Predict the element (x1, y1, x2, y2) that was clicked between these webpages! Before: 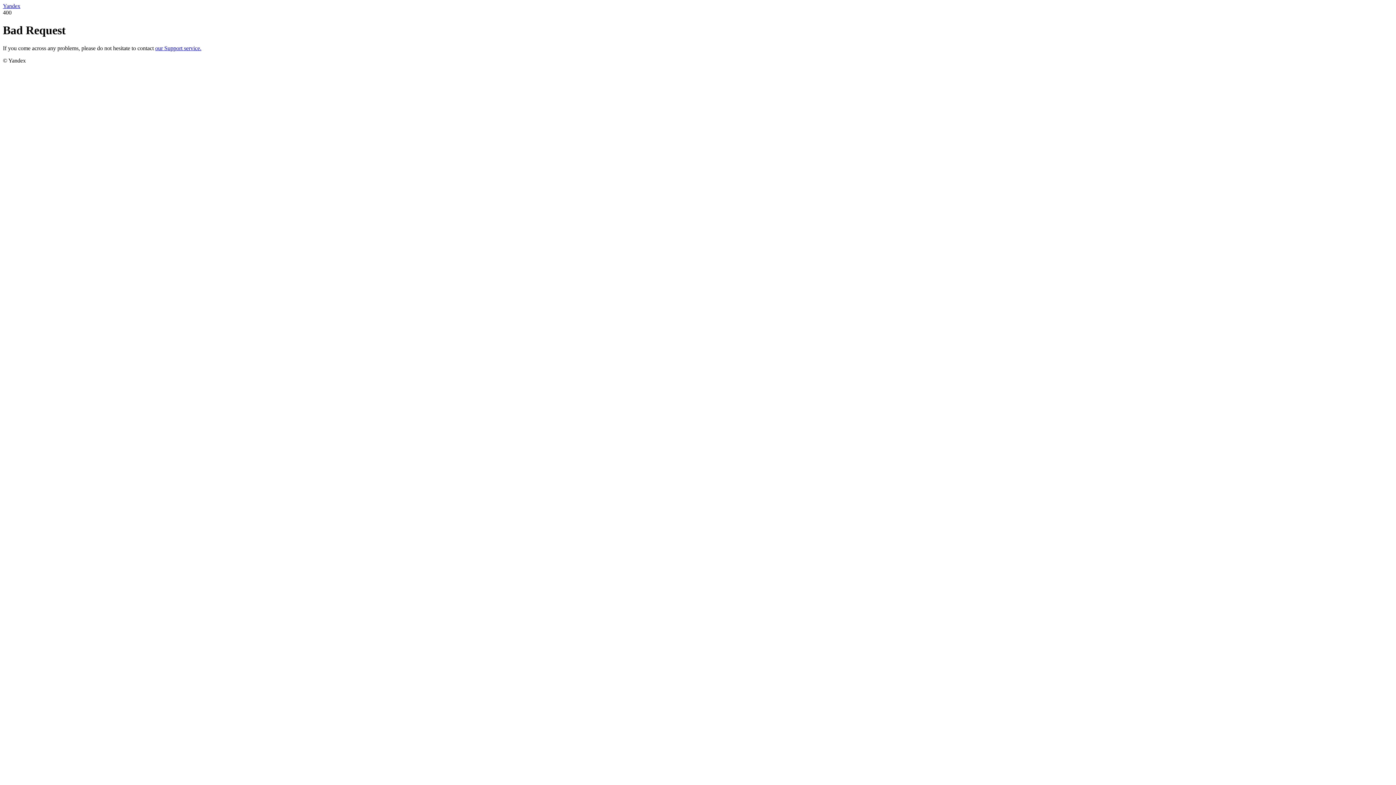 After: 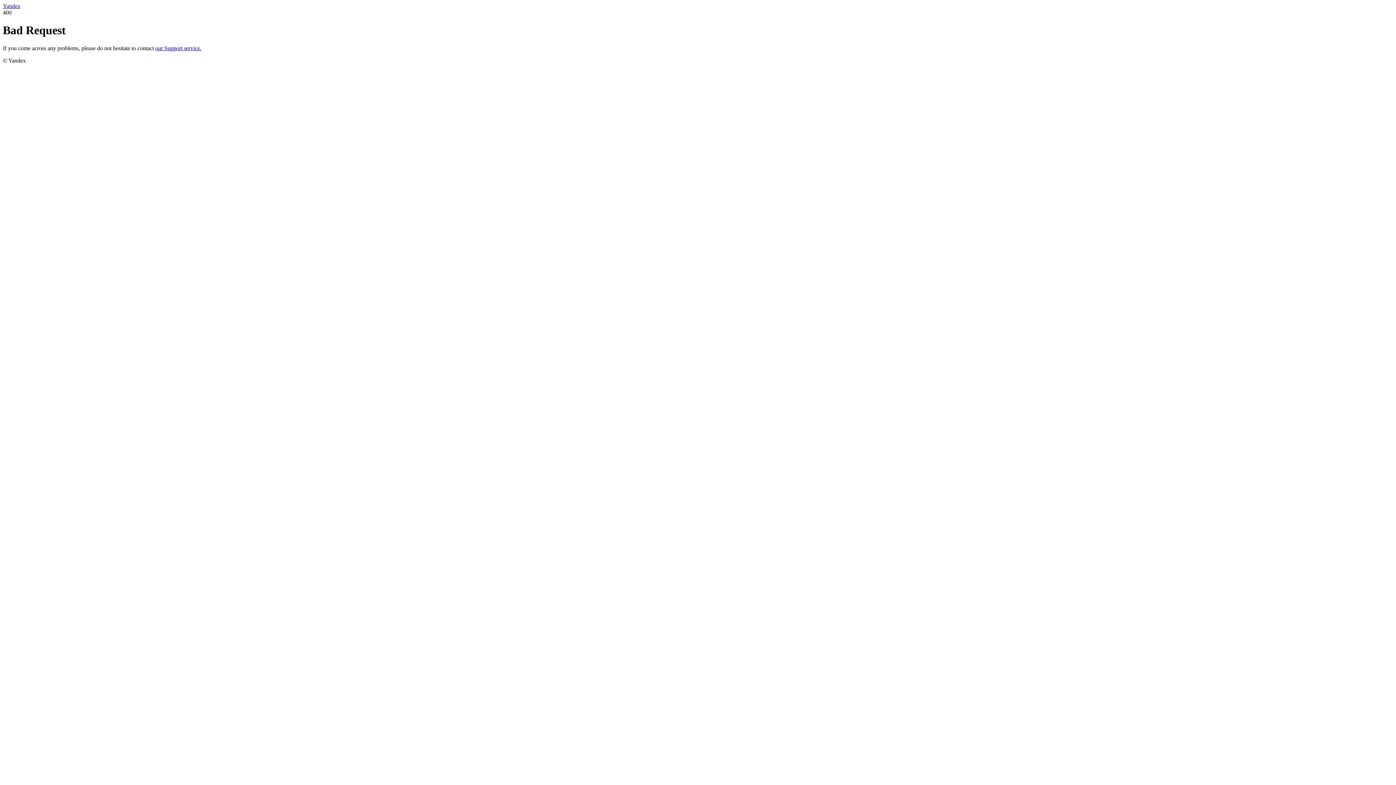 Action: bbox: (2, 2, 20, 9) label: Yandex